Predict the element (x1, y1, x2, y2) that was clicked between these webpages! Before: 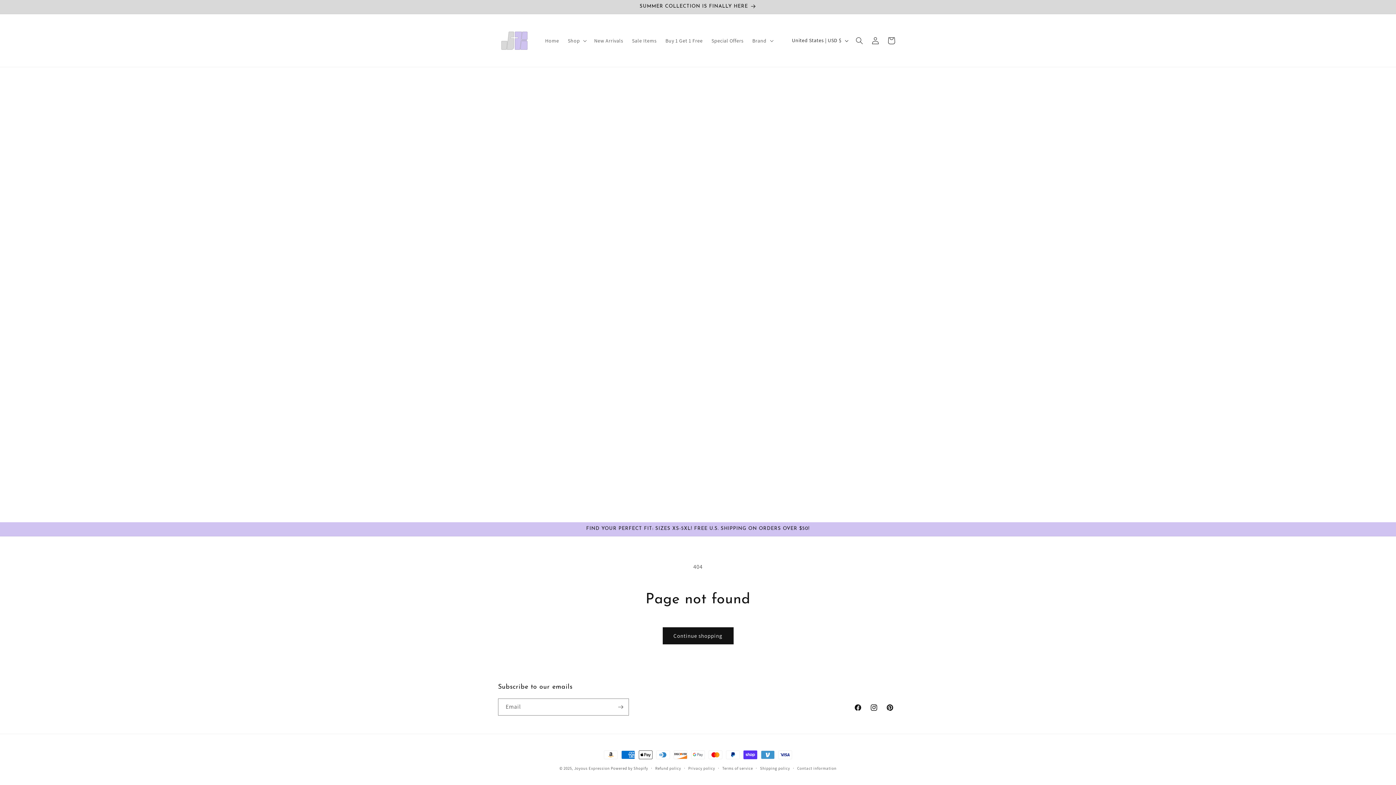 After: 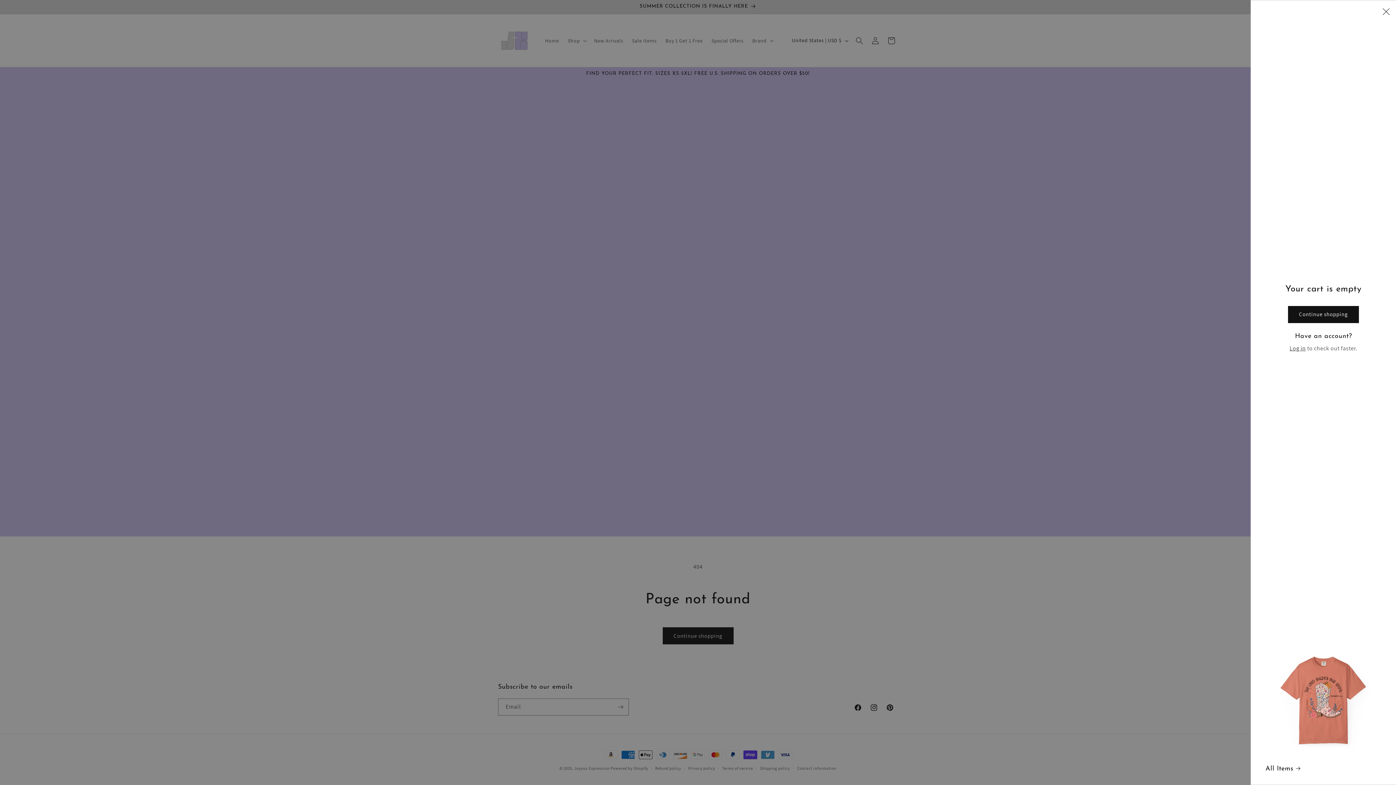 Action: bbox: (883, 32, 899, 48) label: Cart